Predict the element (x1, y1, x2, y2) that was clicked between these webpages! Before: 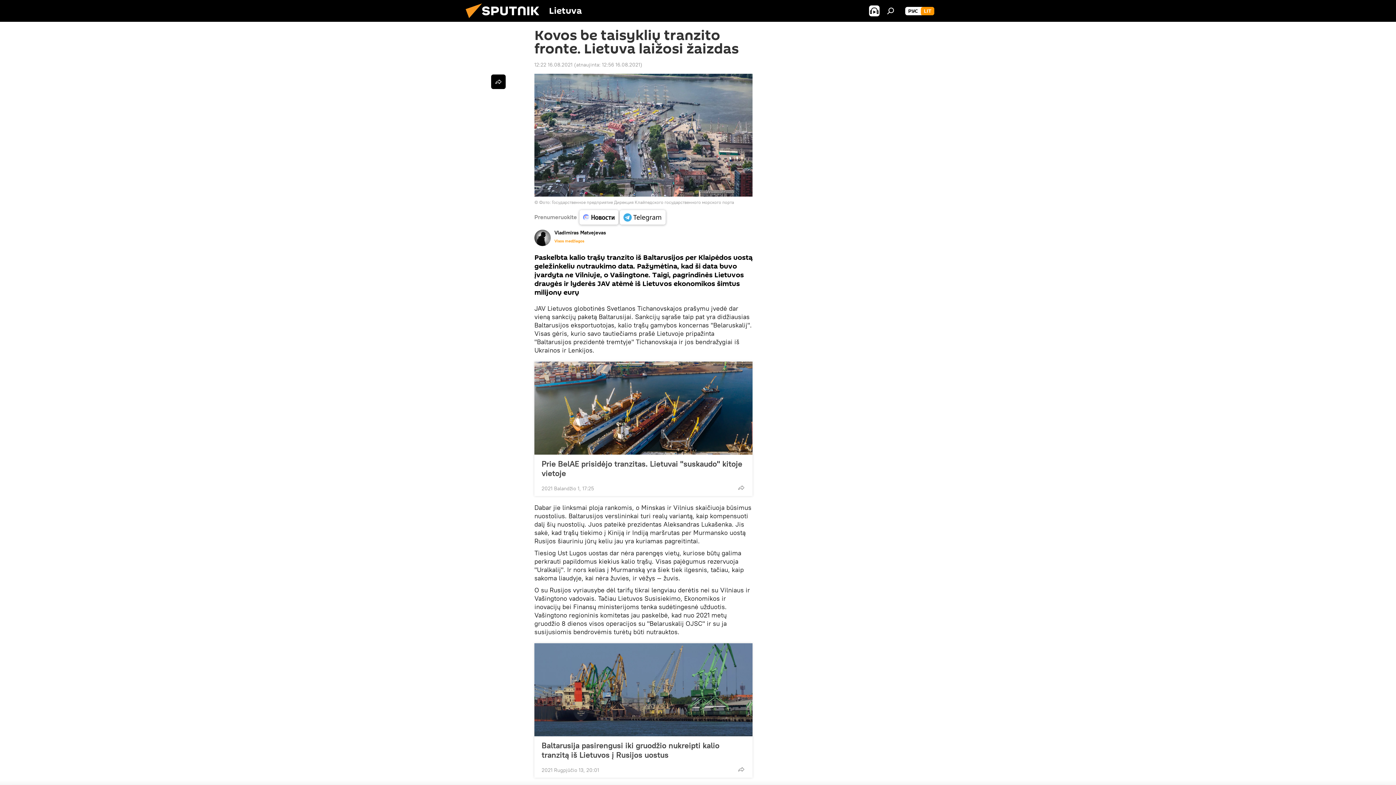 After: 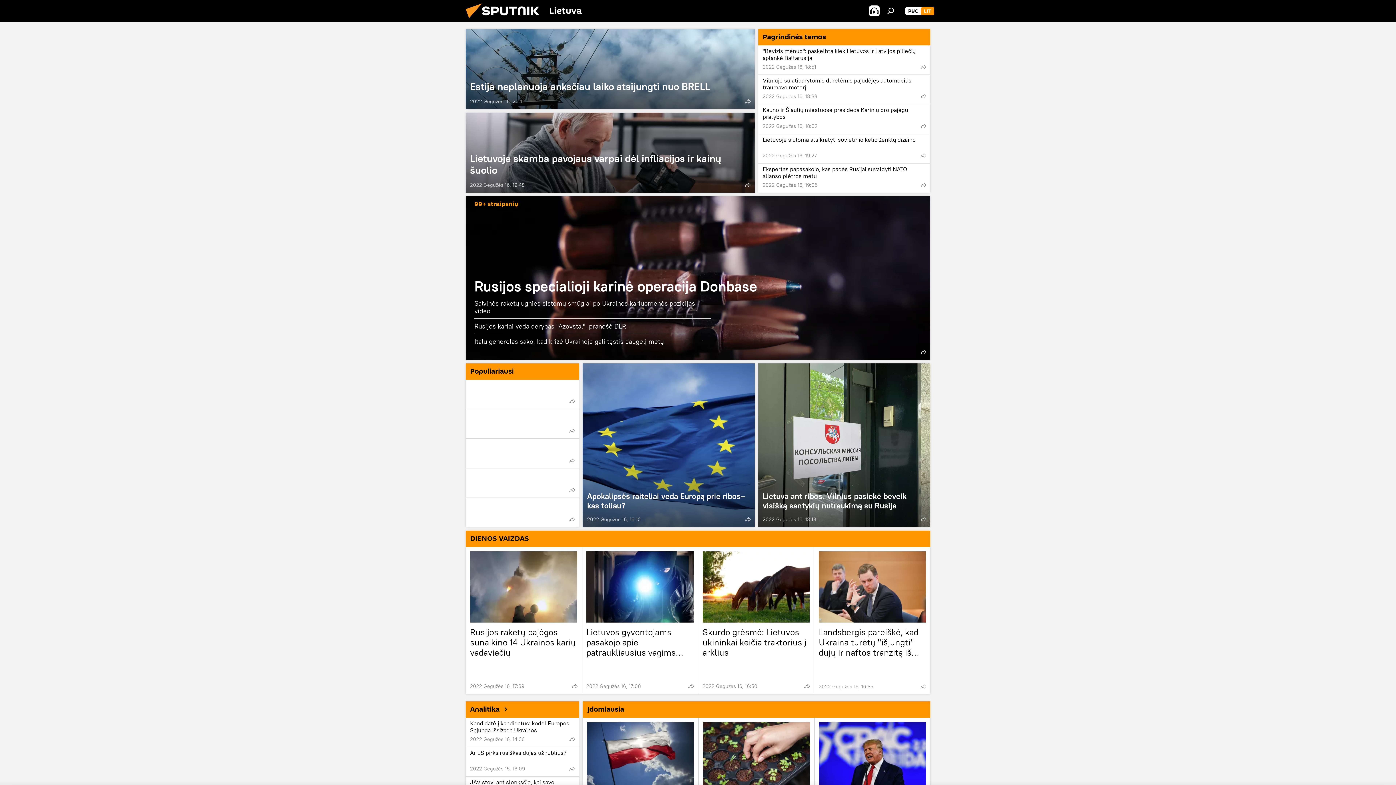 Action: bbox: (921, 6, 934, 15) label: LIT